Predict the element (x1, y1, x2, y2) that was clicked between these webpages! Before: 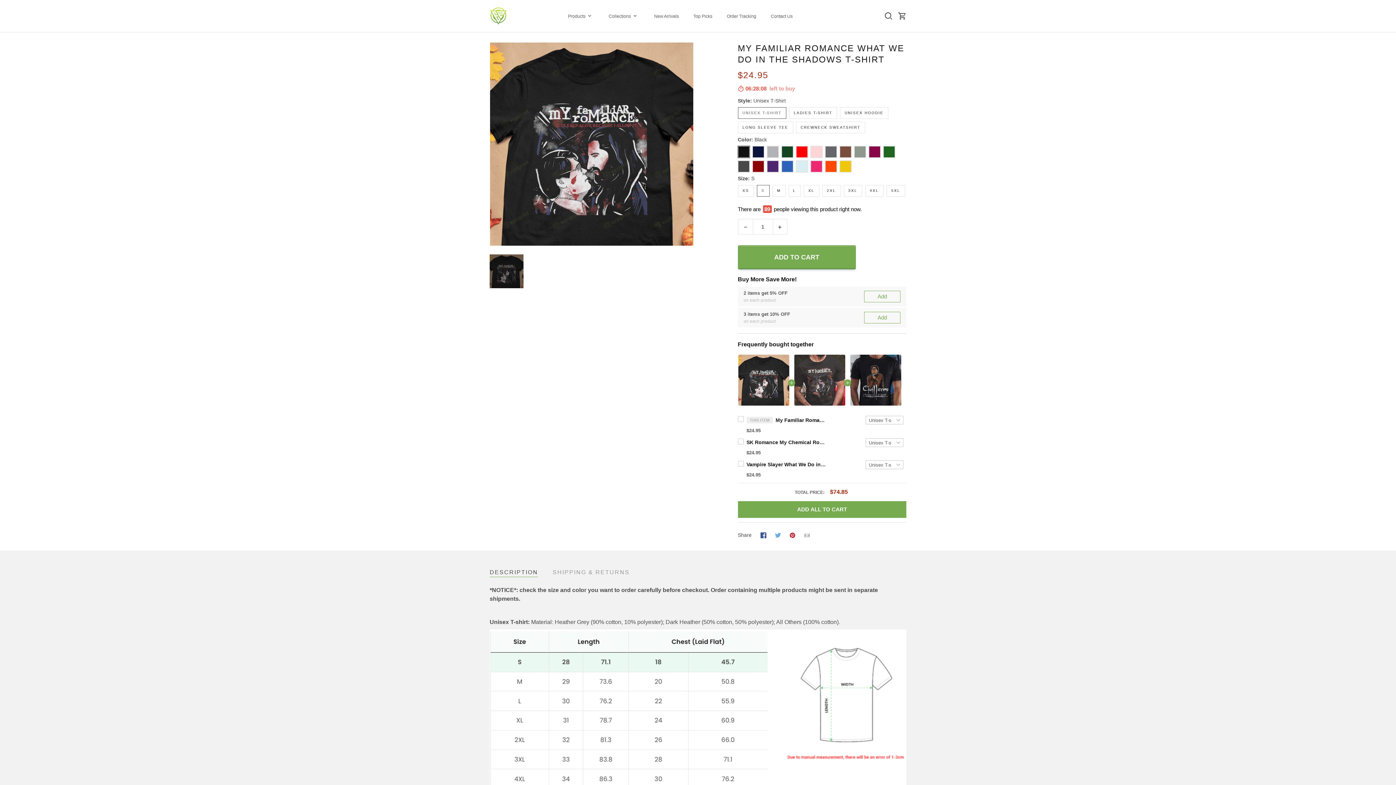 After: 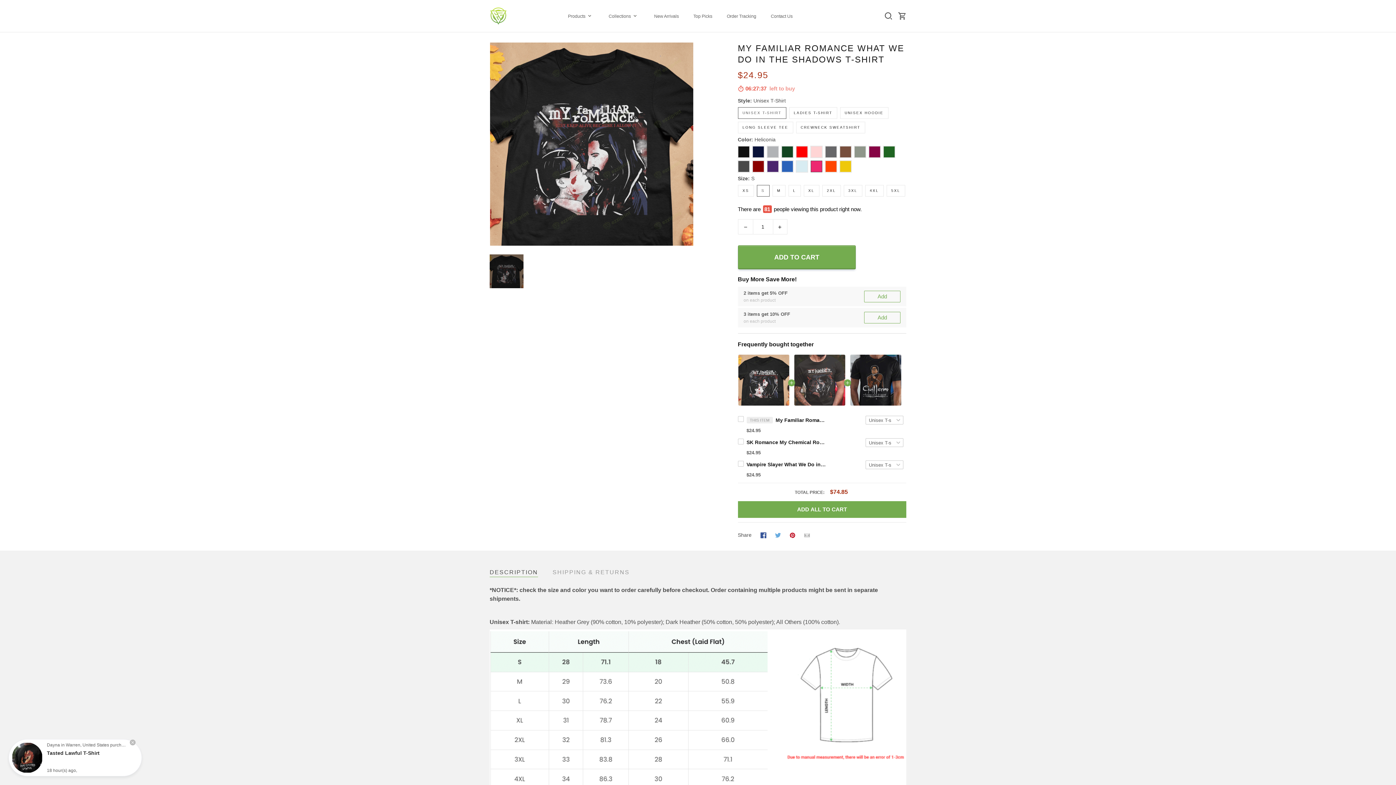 Action: bbox: (810, 147, 822, 158)